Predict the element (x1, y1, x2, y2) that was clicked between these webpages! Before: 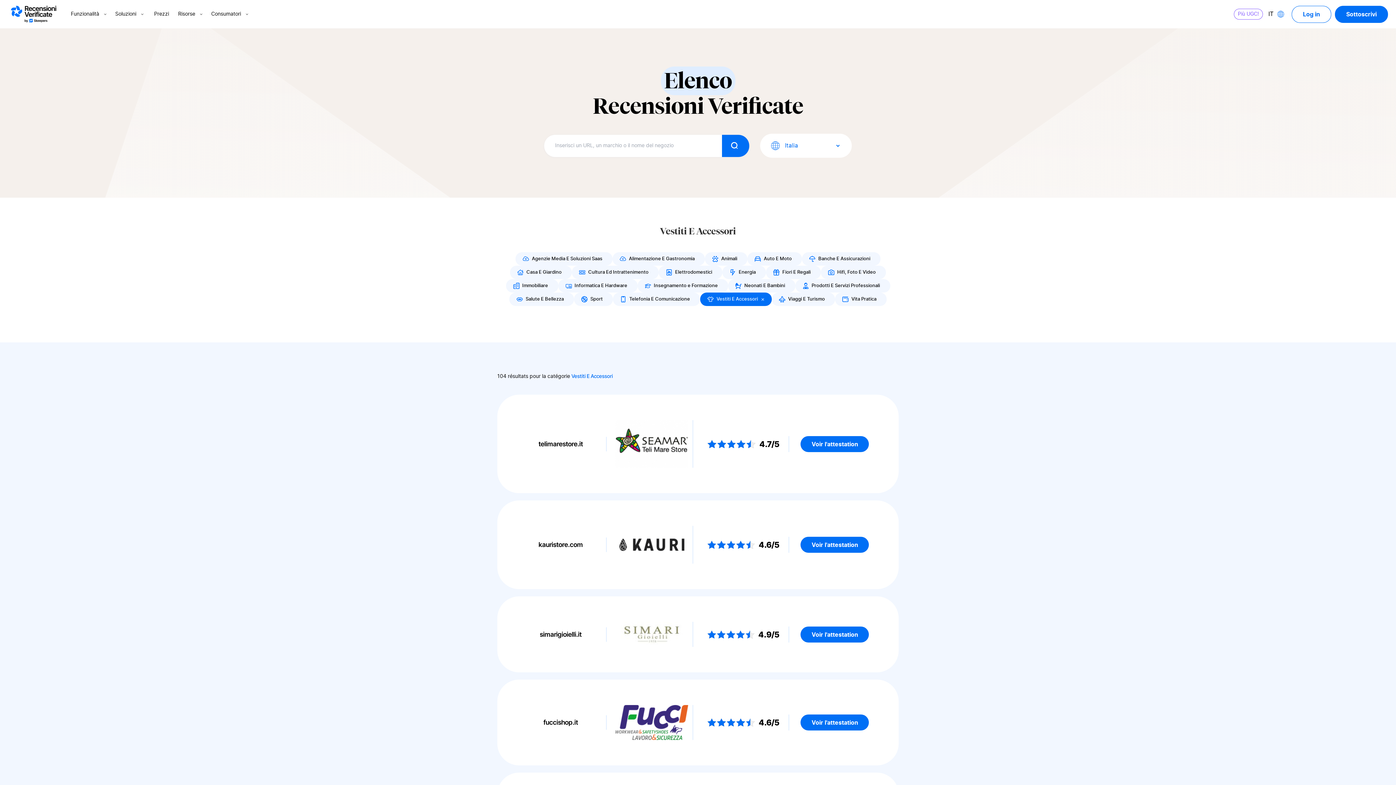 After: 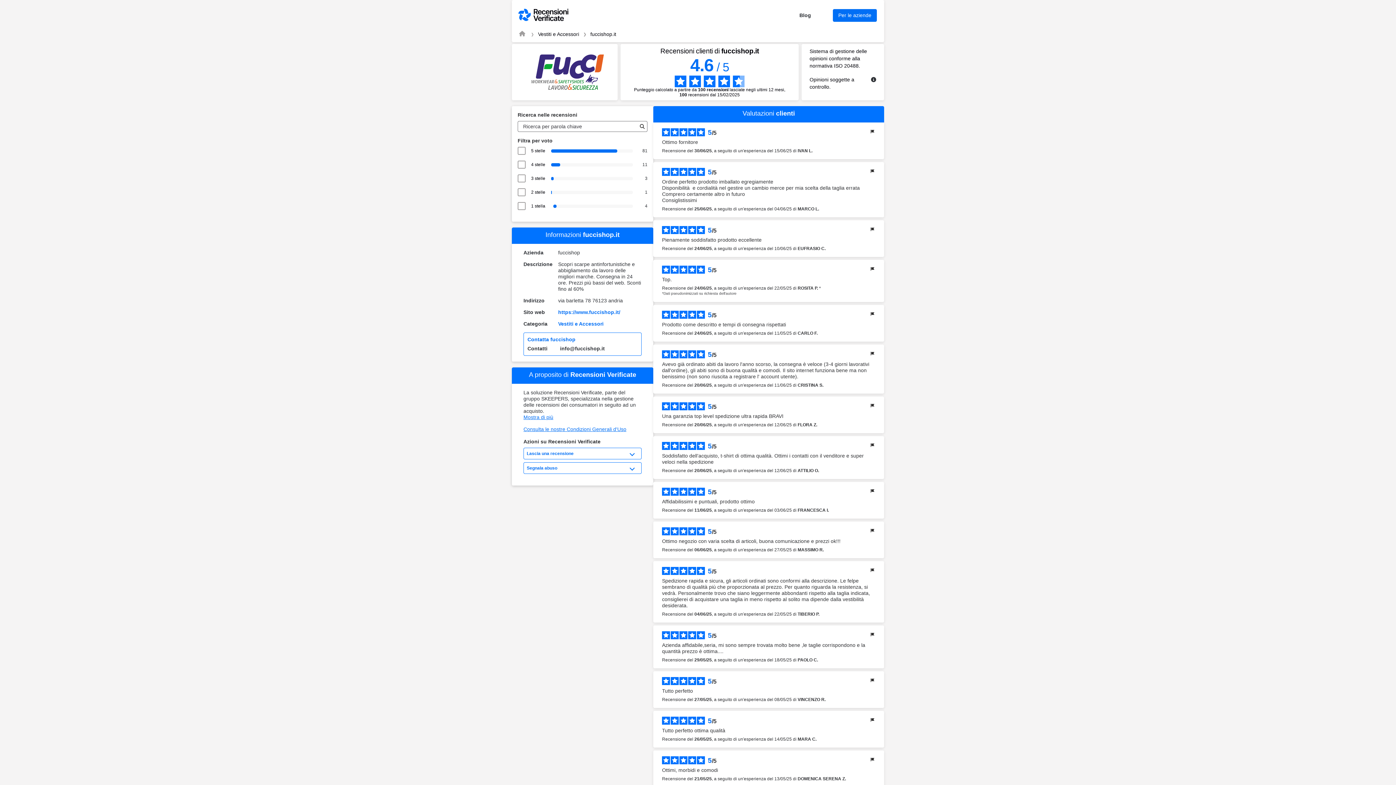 Action: label: Voir l'attestation bbox: (800, 714, 869, 730)